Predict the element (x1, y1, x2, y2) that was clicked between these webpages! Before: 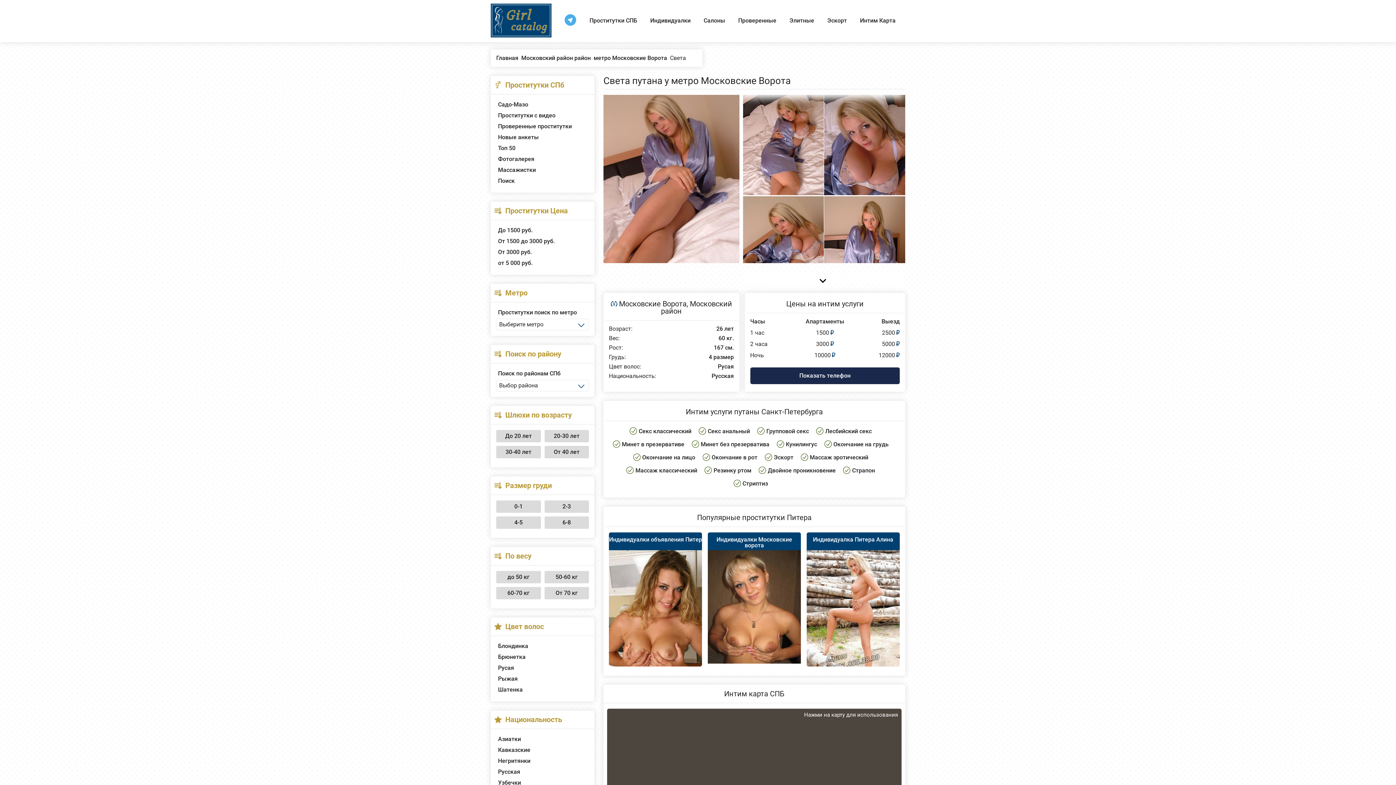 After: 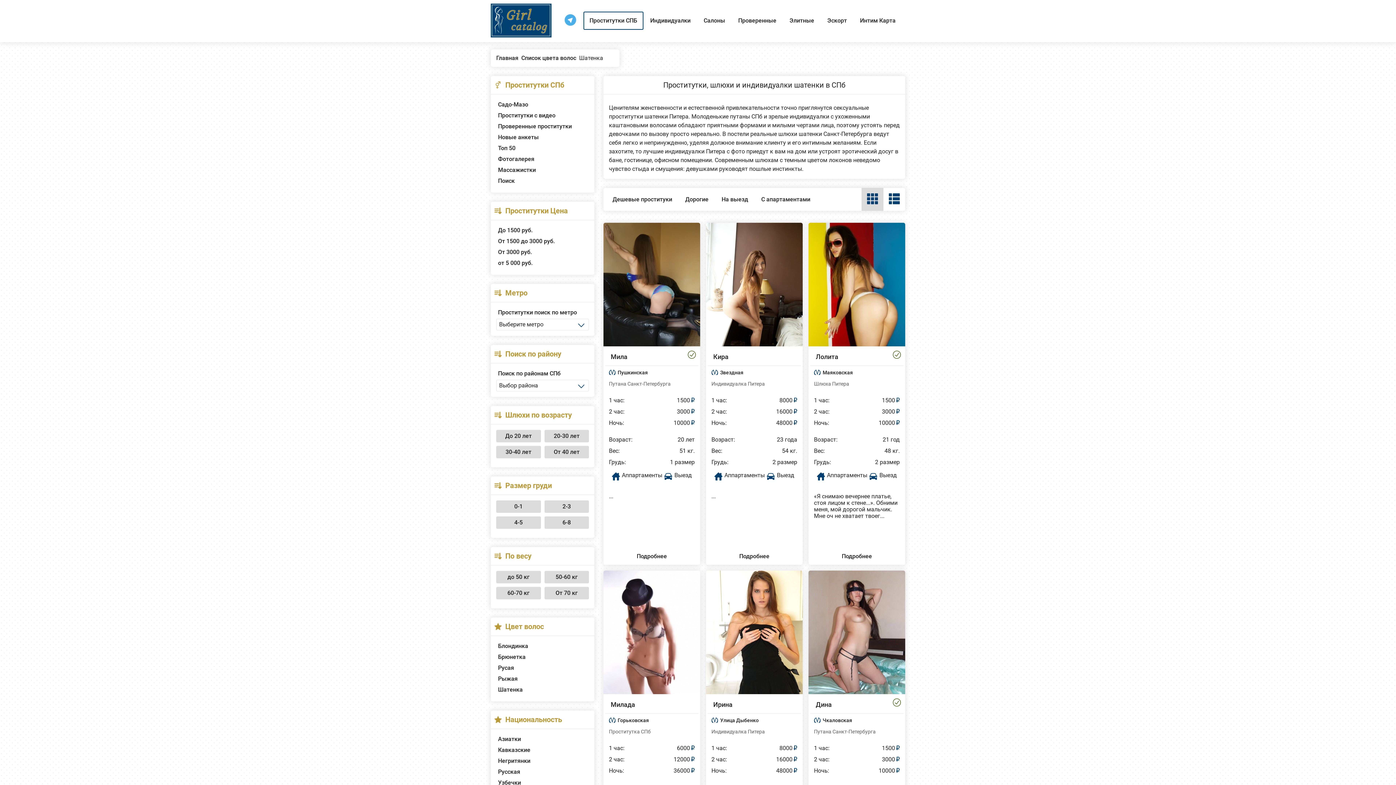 Action: bbox: (496, 685, 589, 694) label: Шатенка